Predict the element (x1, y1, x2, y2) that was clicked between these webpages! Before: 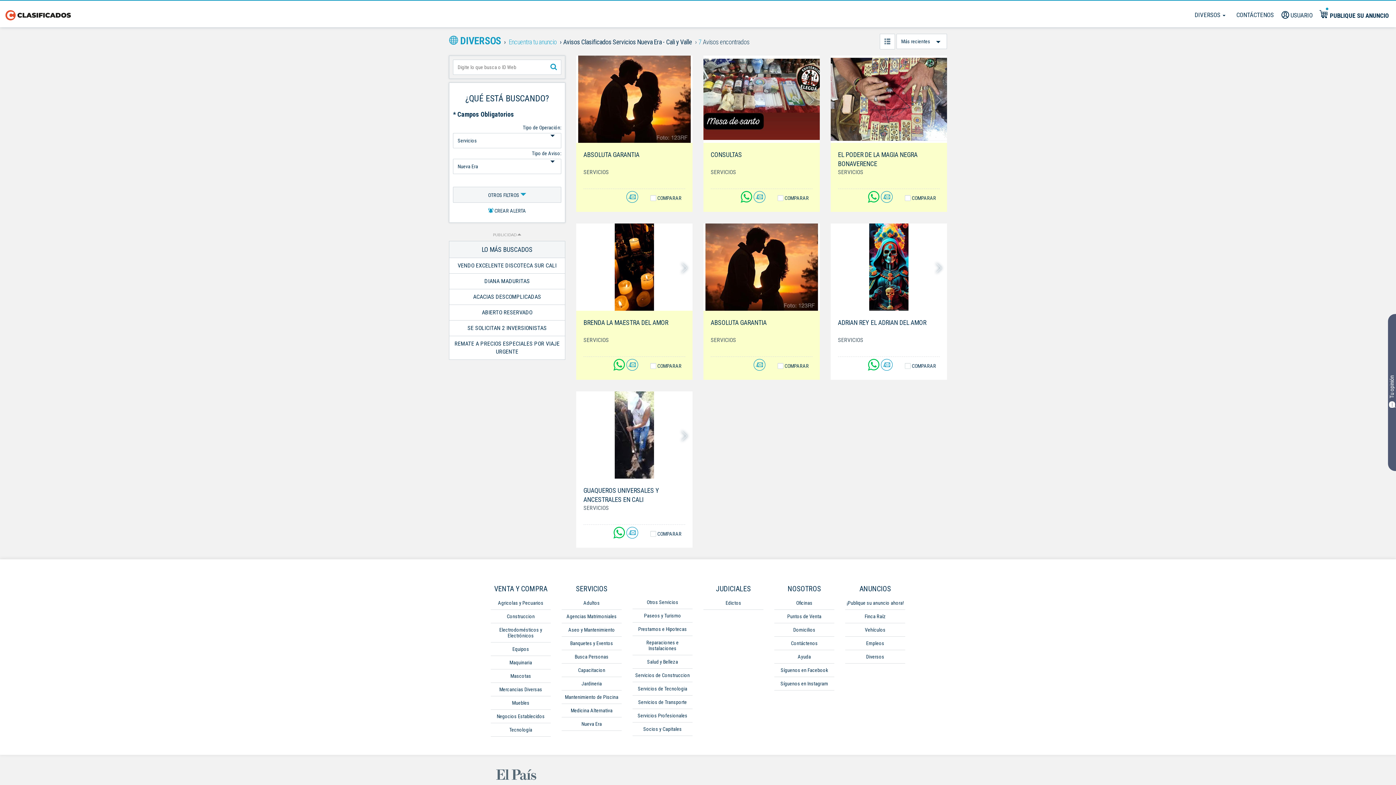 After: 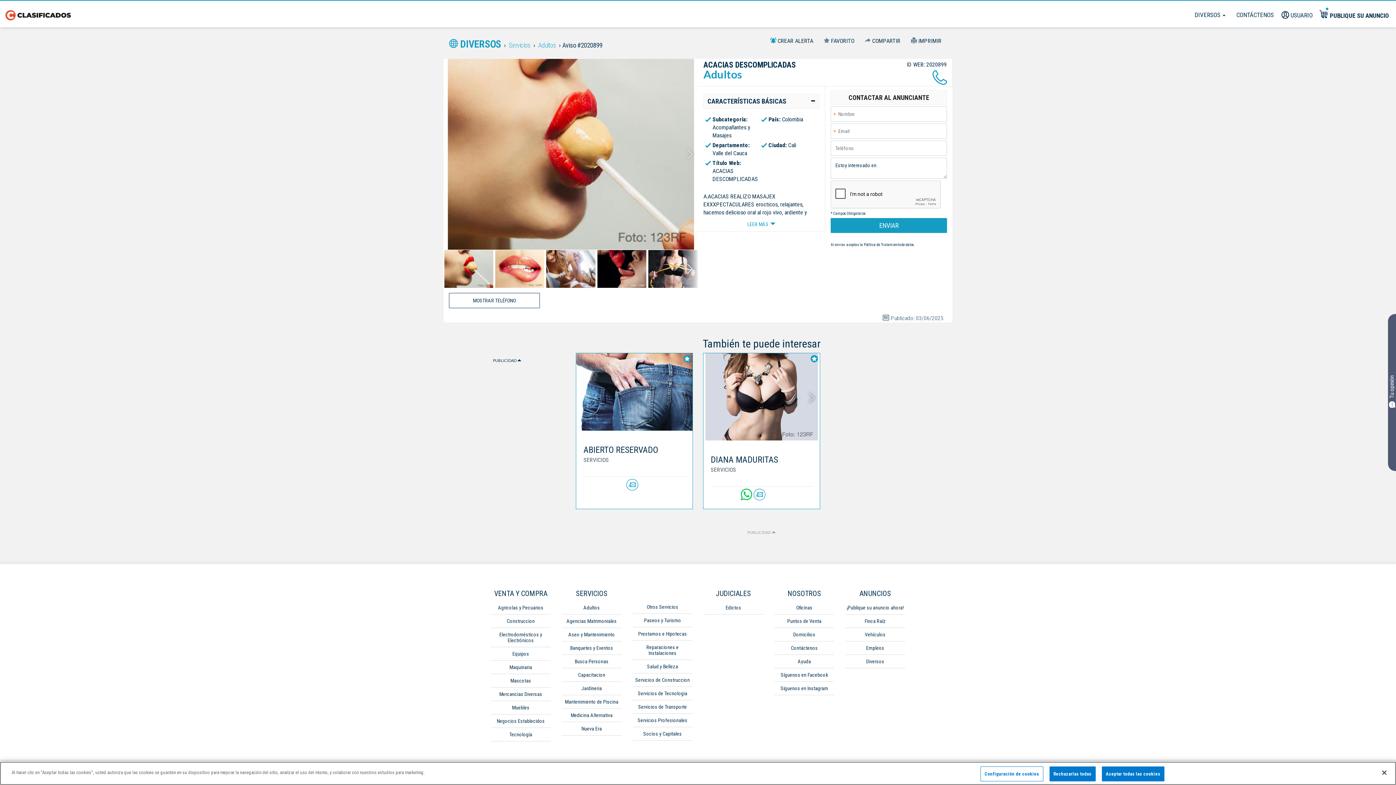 Action: label: ACACIAS DESCOMPLICADAS bbox: (449, 289, 565, 304)